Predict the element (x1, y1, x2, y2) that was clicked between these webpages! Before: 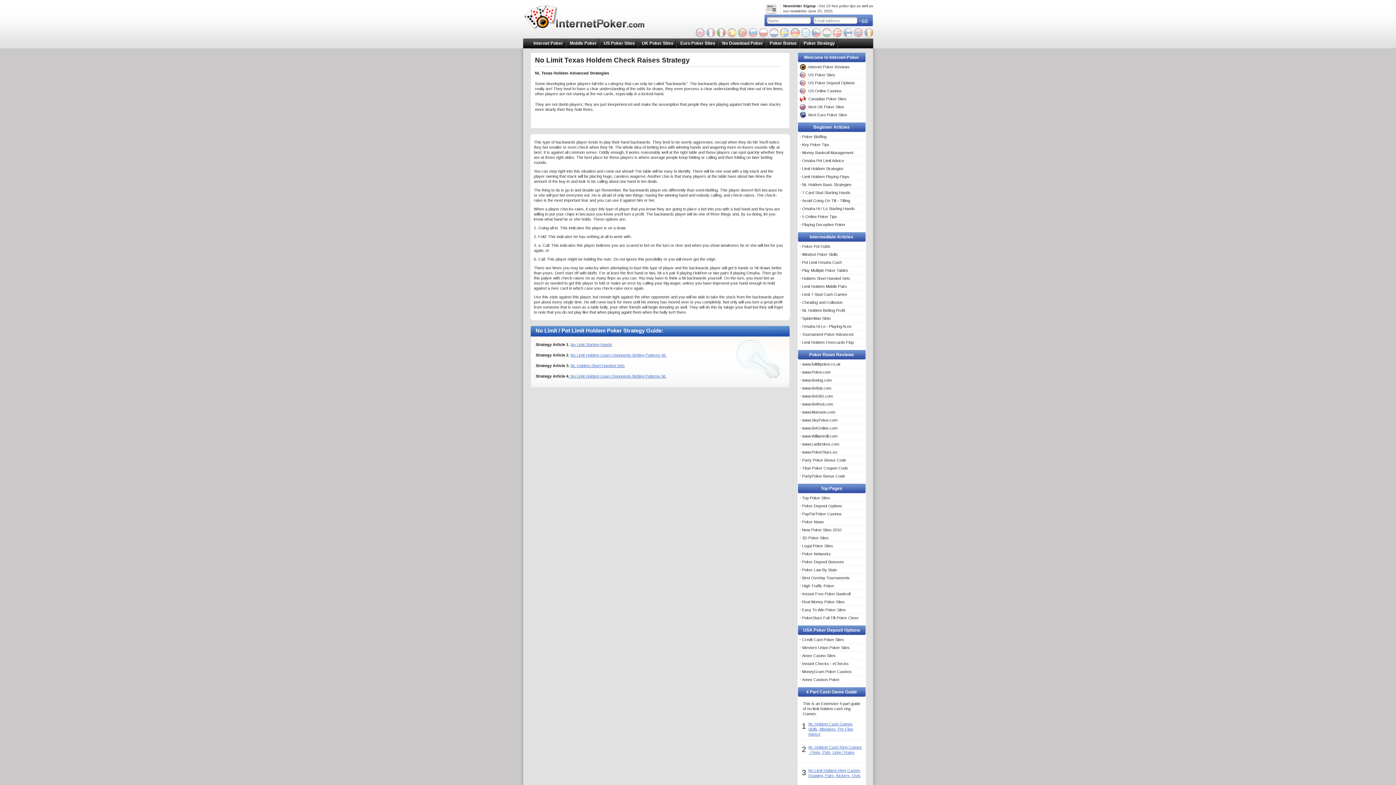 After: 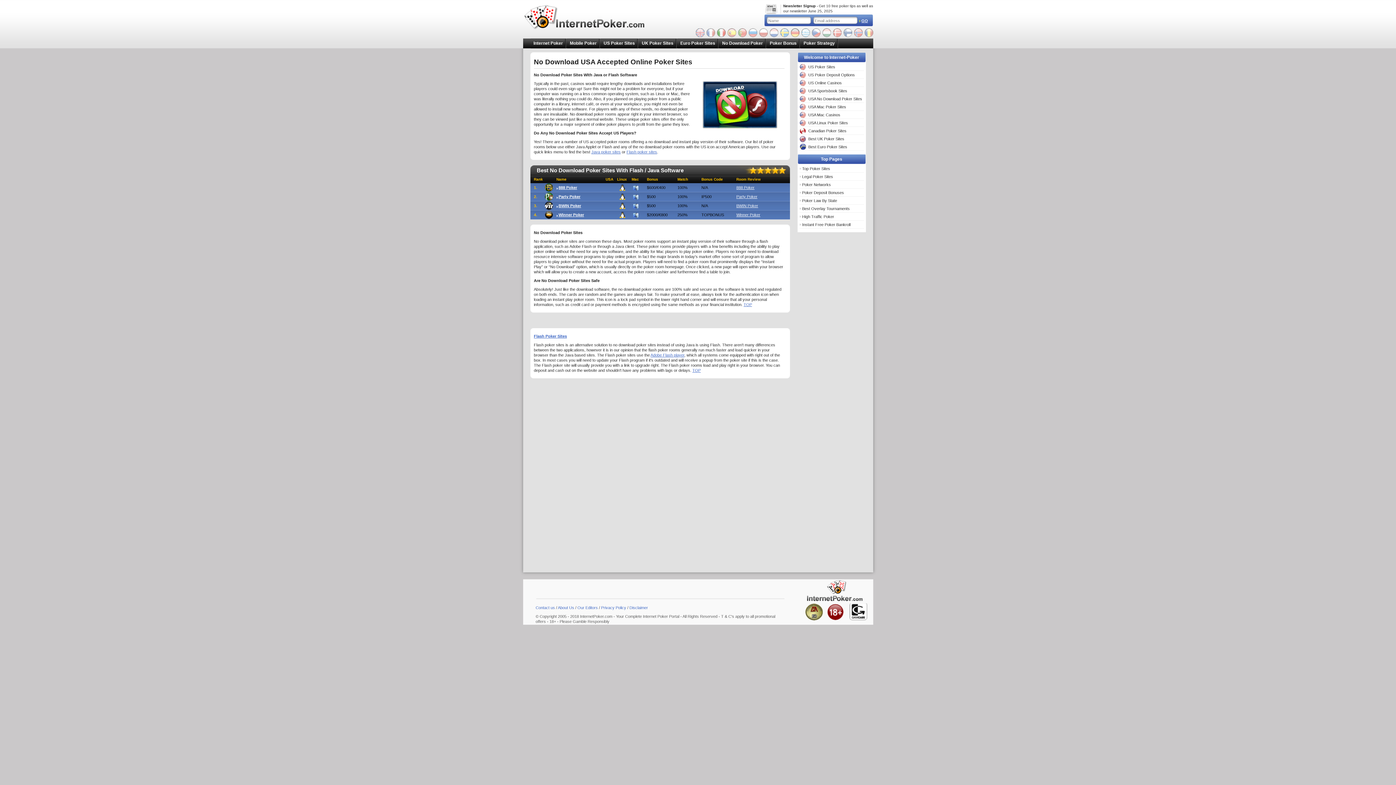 Action: bbox: (719, 38, 766, 48) label: No Download Poker